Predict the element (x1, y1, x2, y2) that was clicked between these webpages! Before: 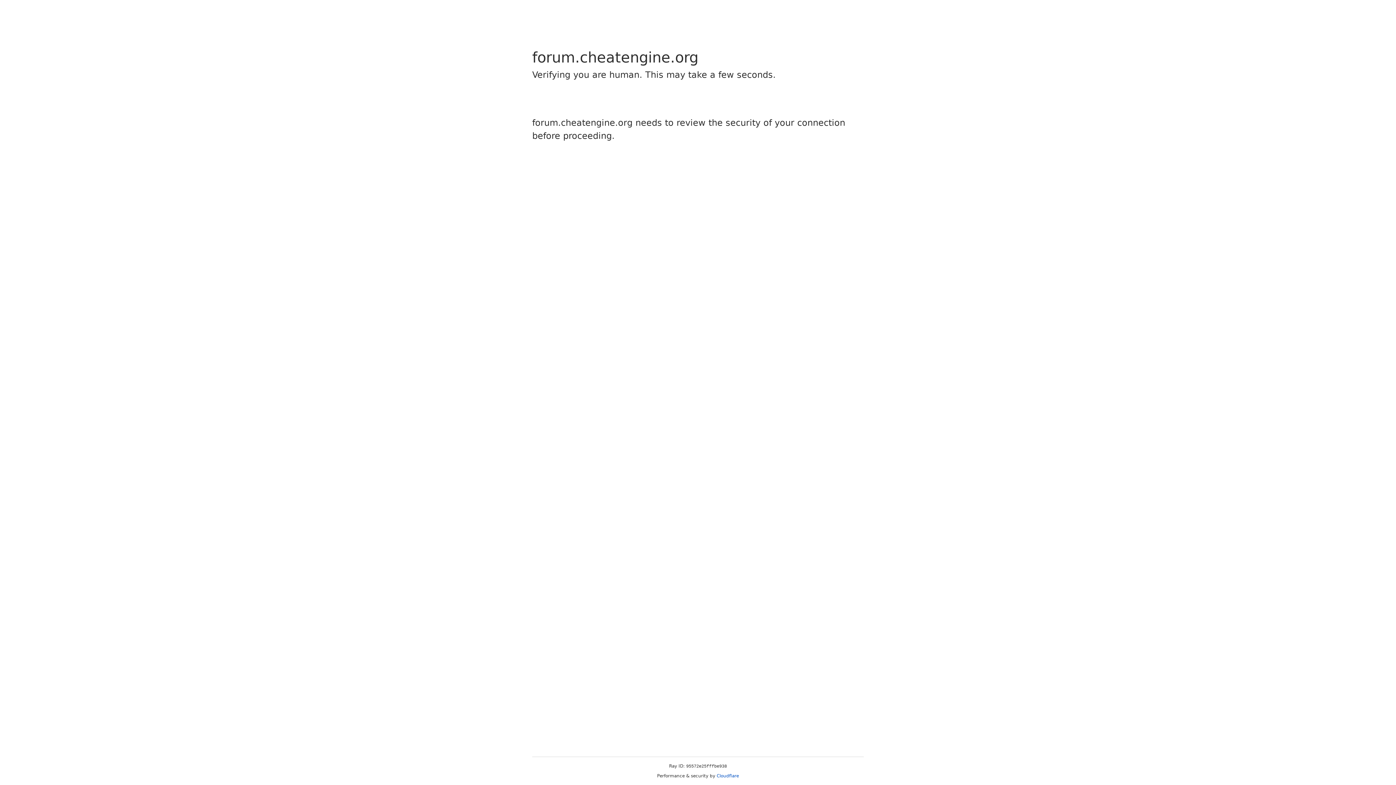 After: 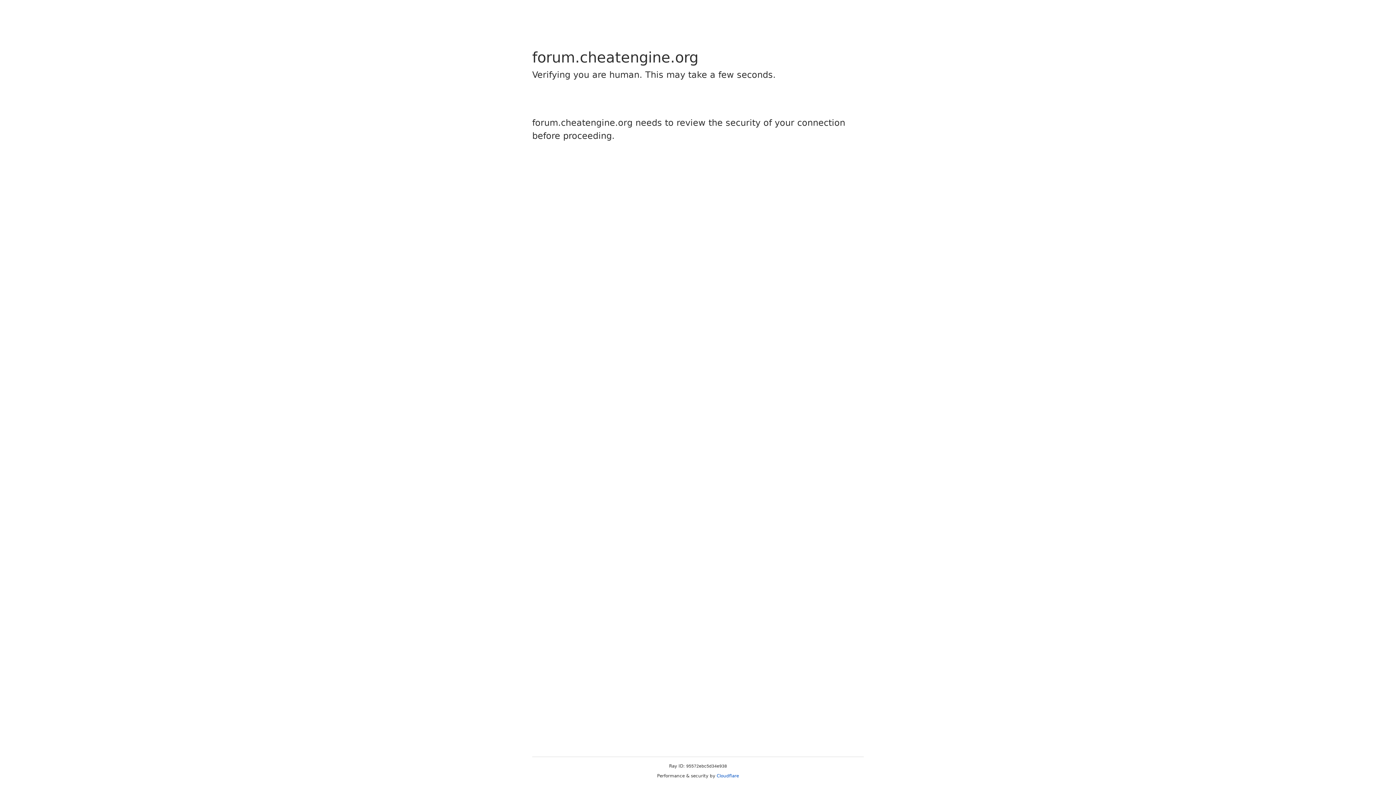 Action: bbox: (716, 773, 739, 778) label: Cloudflare